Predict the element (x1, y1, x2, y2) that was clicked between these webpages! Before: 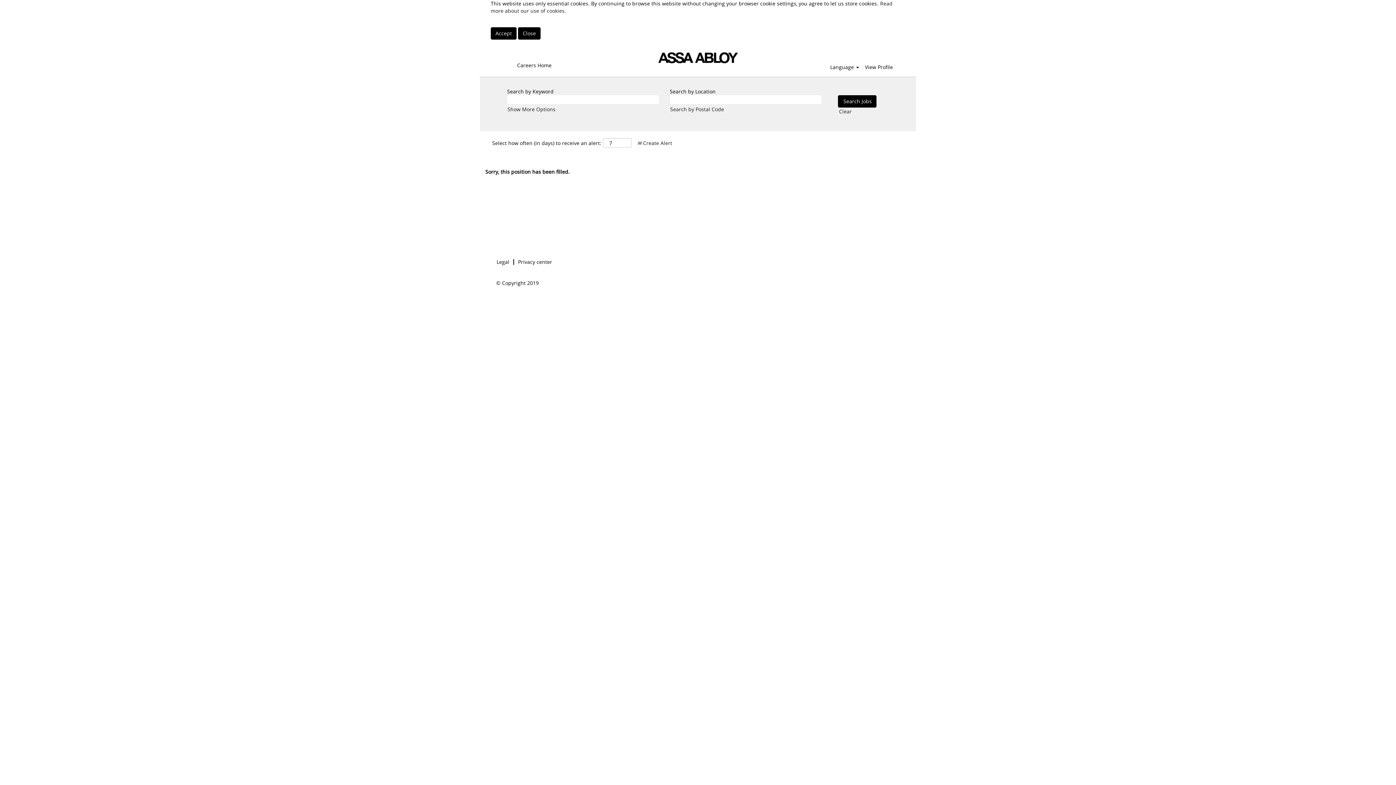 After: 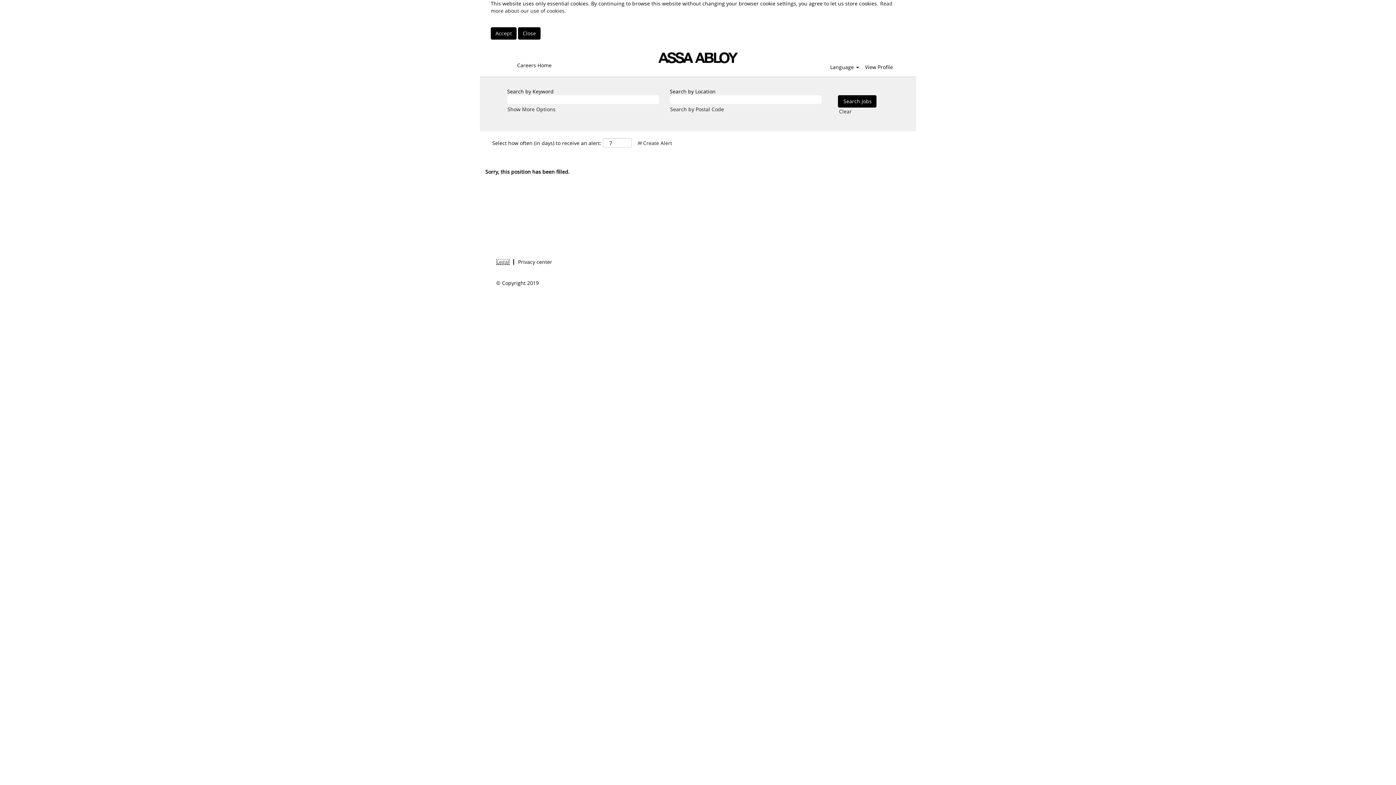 Action: bbox: (496, 259, 509, 264) label: Legal